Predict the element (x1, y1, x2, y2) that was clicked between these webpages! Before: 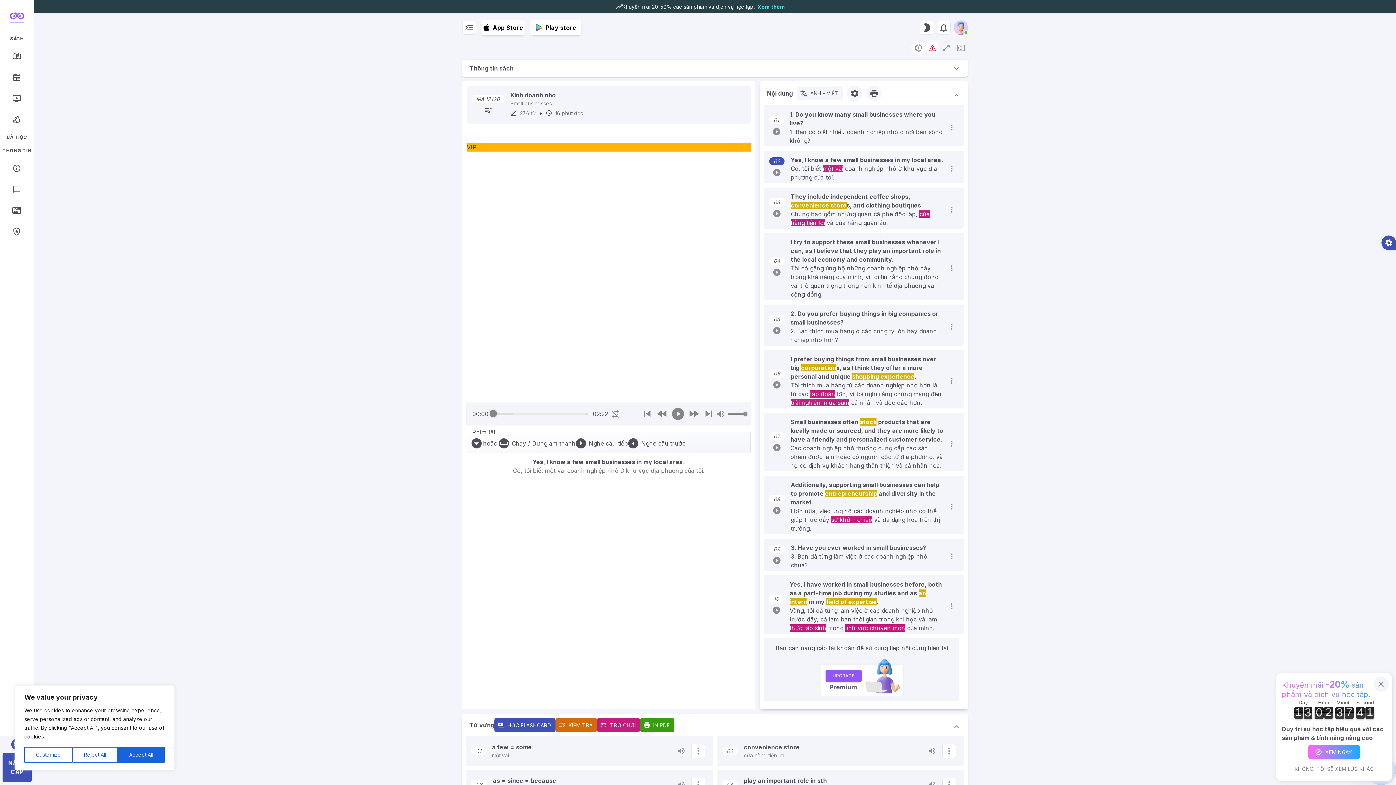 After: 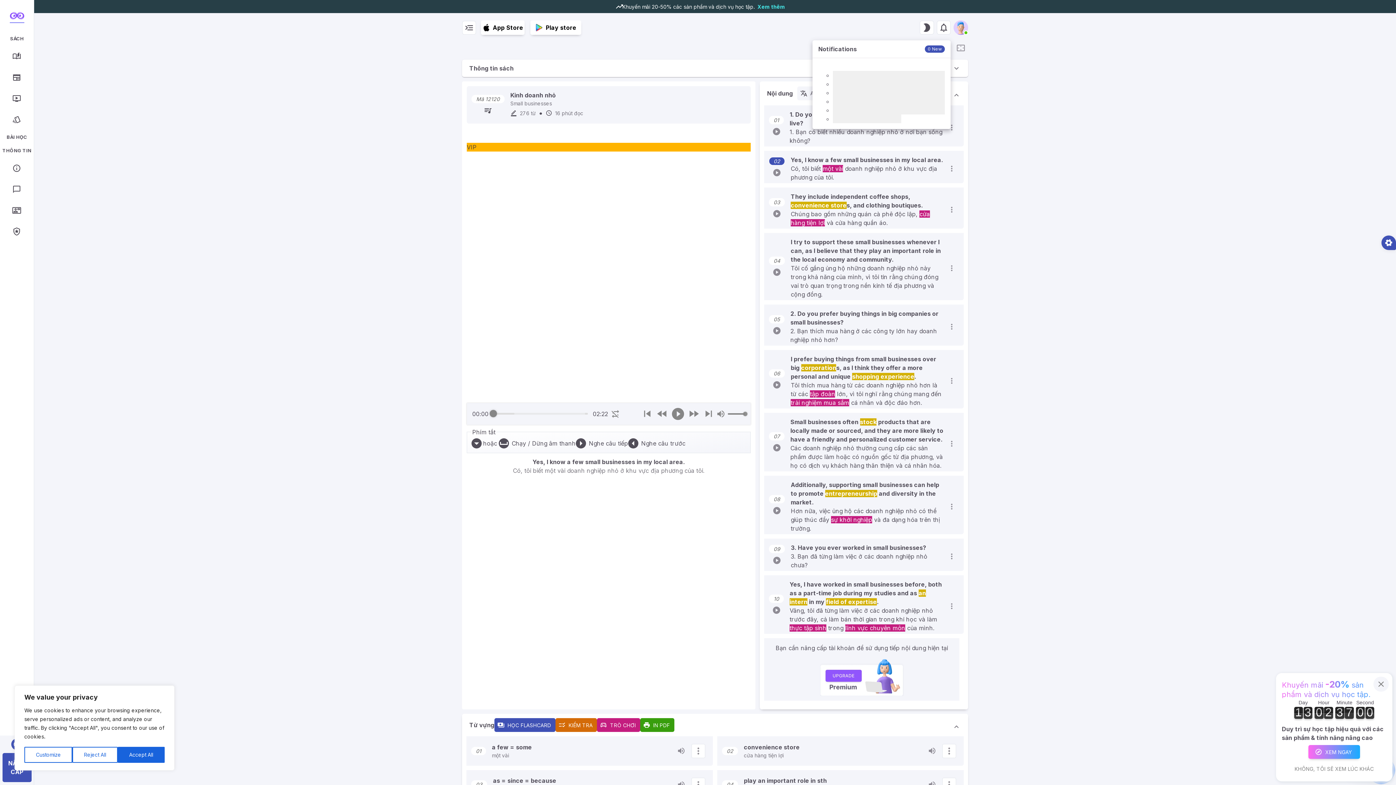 Action: bbox: (919, 7, 933, 21)